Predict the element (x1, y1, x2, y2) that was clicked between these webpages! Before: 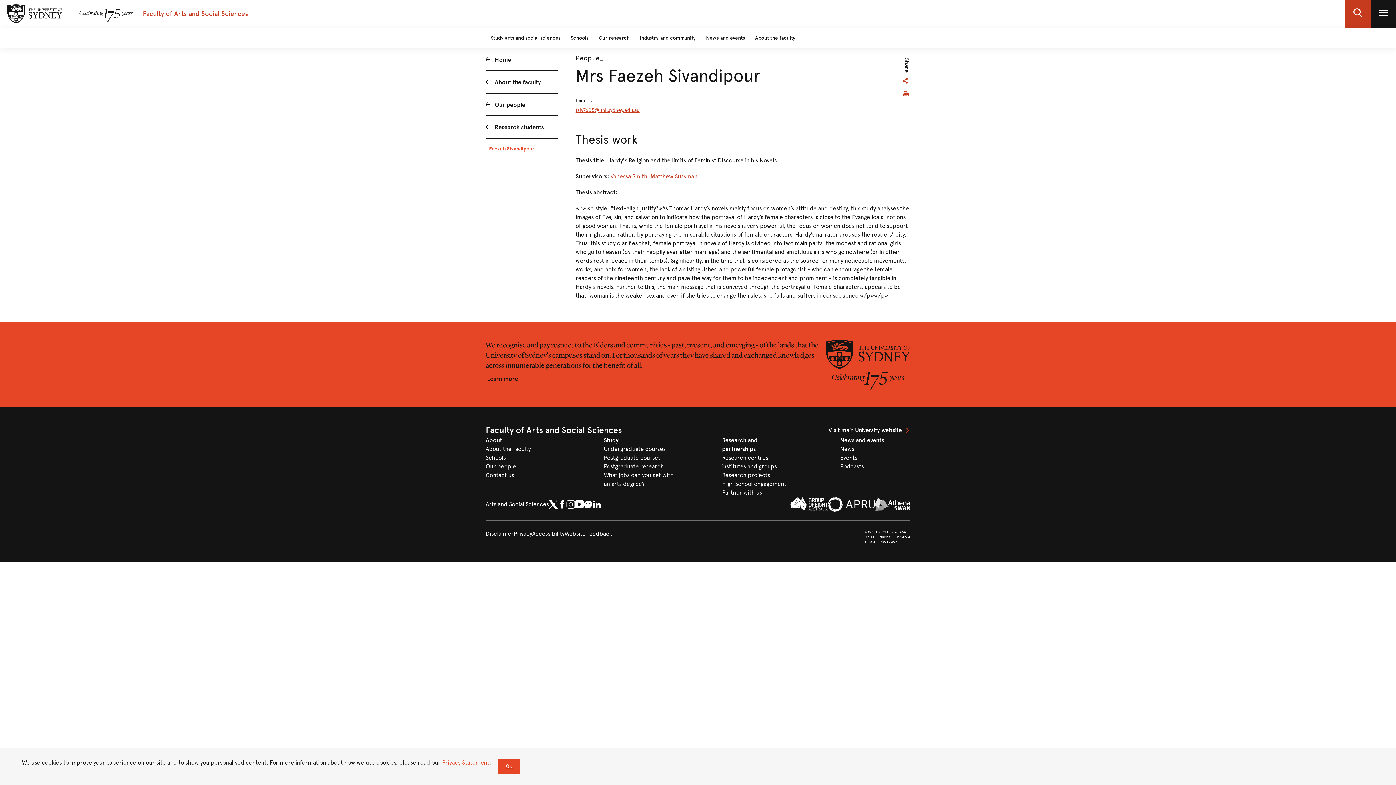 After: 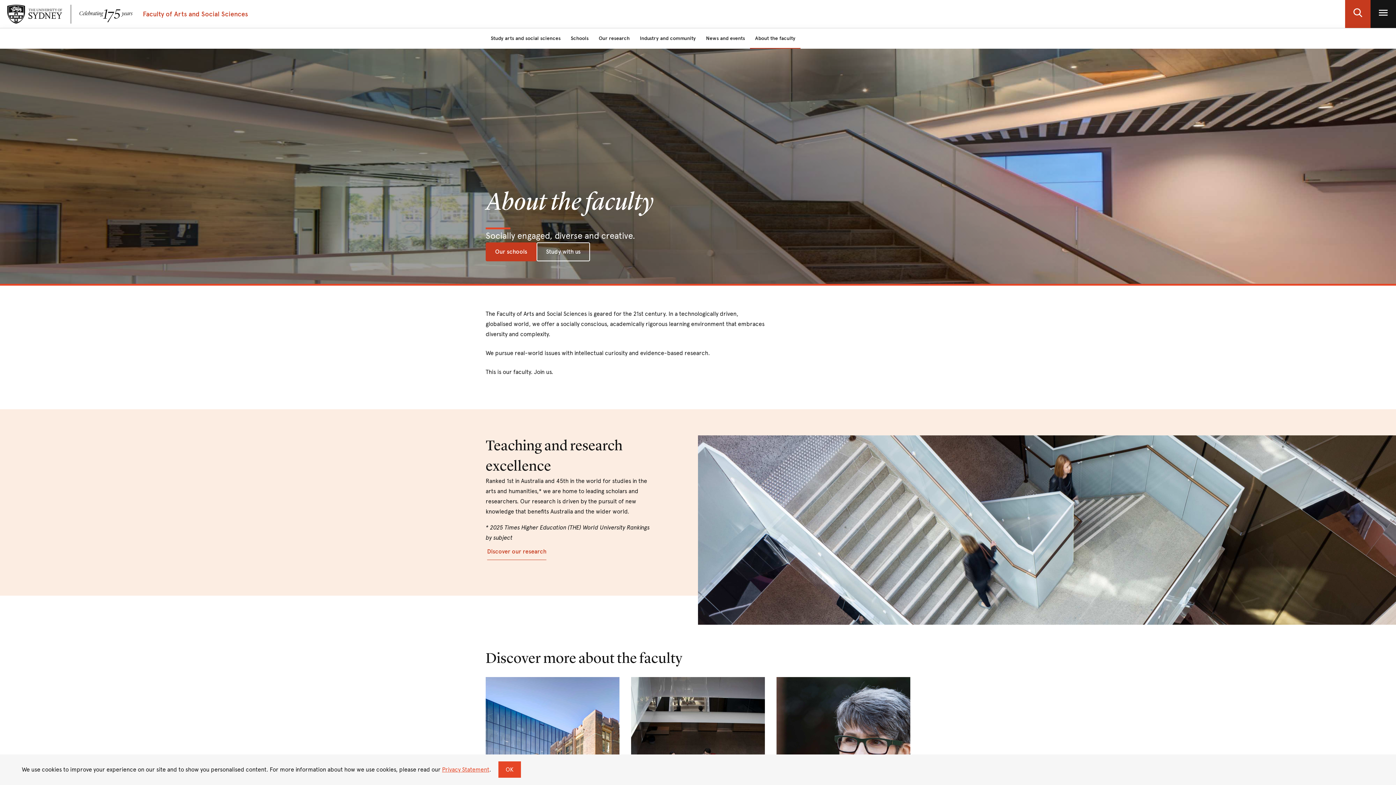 Action: label: About the faculty bbox: (750, 28, 800, 48)